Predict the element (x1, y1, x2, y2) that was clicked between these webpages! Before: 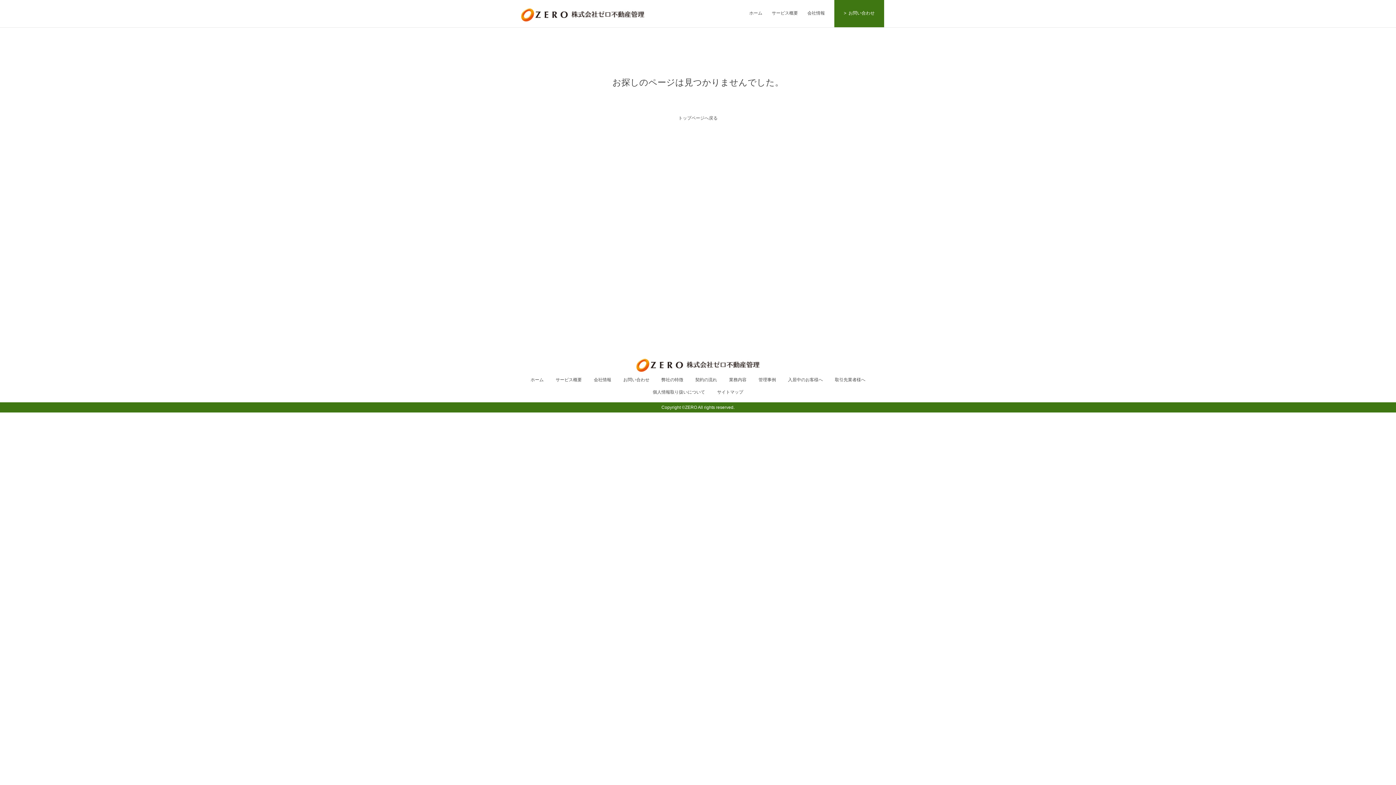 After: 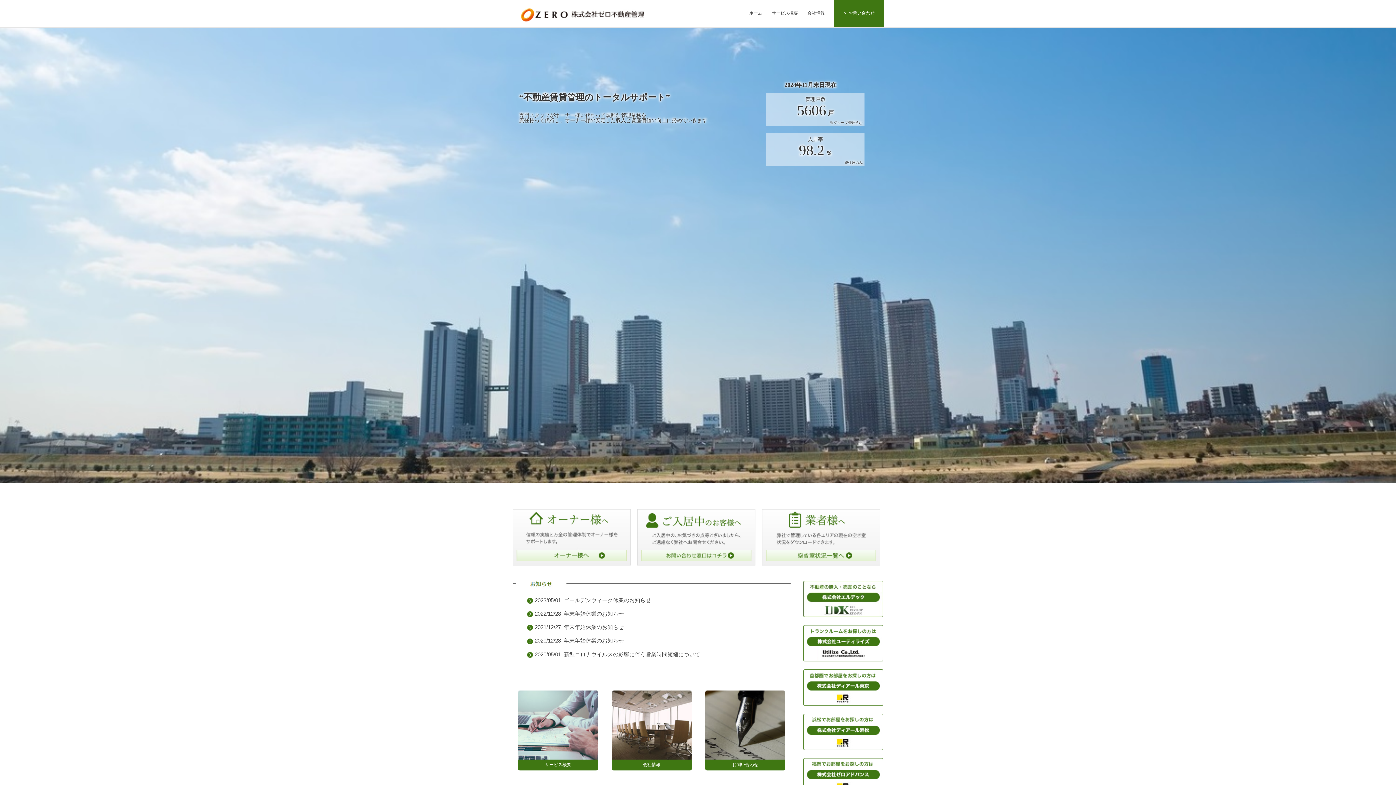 Action: bbox: (744, 0, 767, 27) label: ホーム